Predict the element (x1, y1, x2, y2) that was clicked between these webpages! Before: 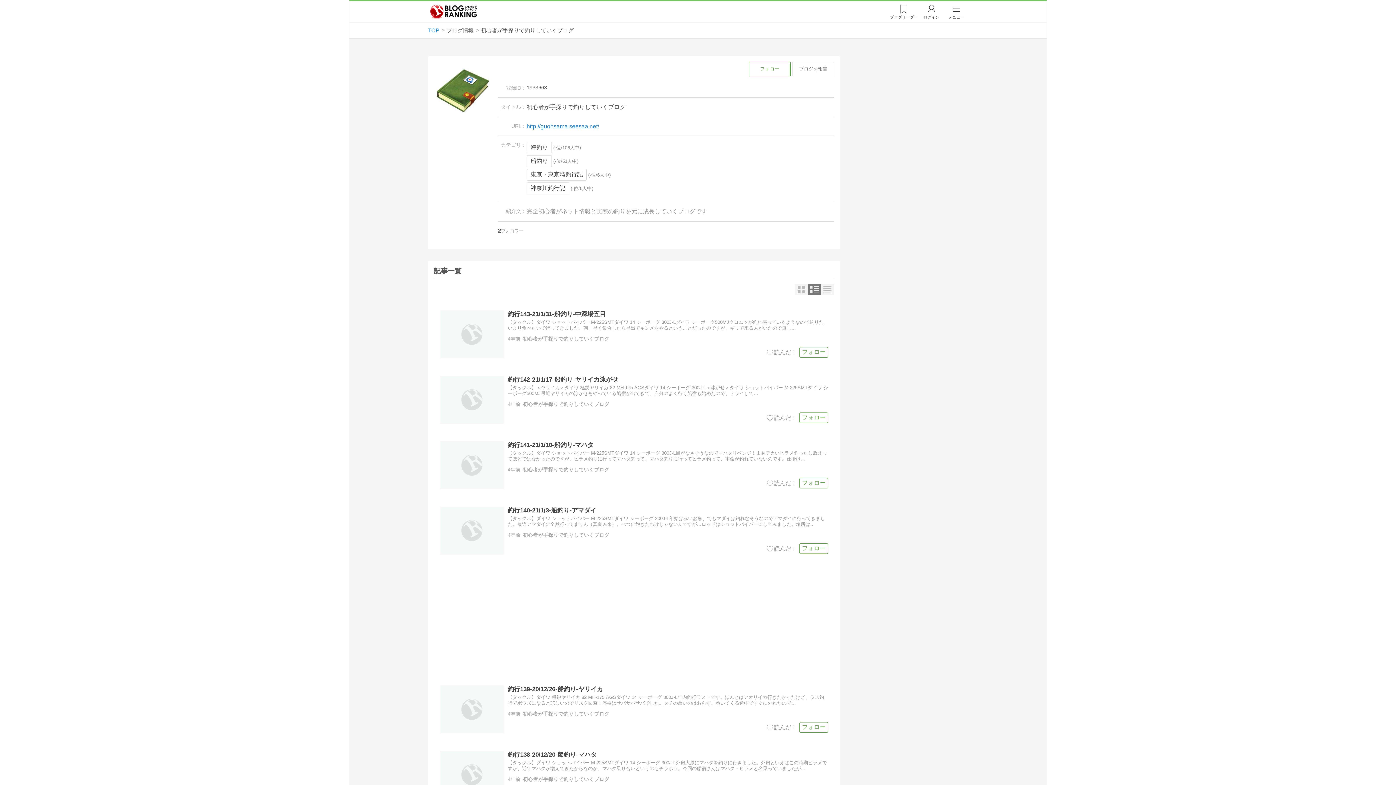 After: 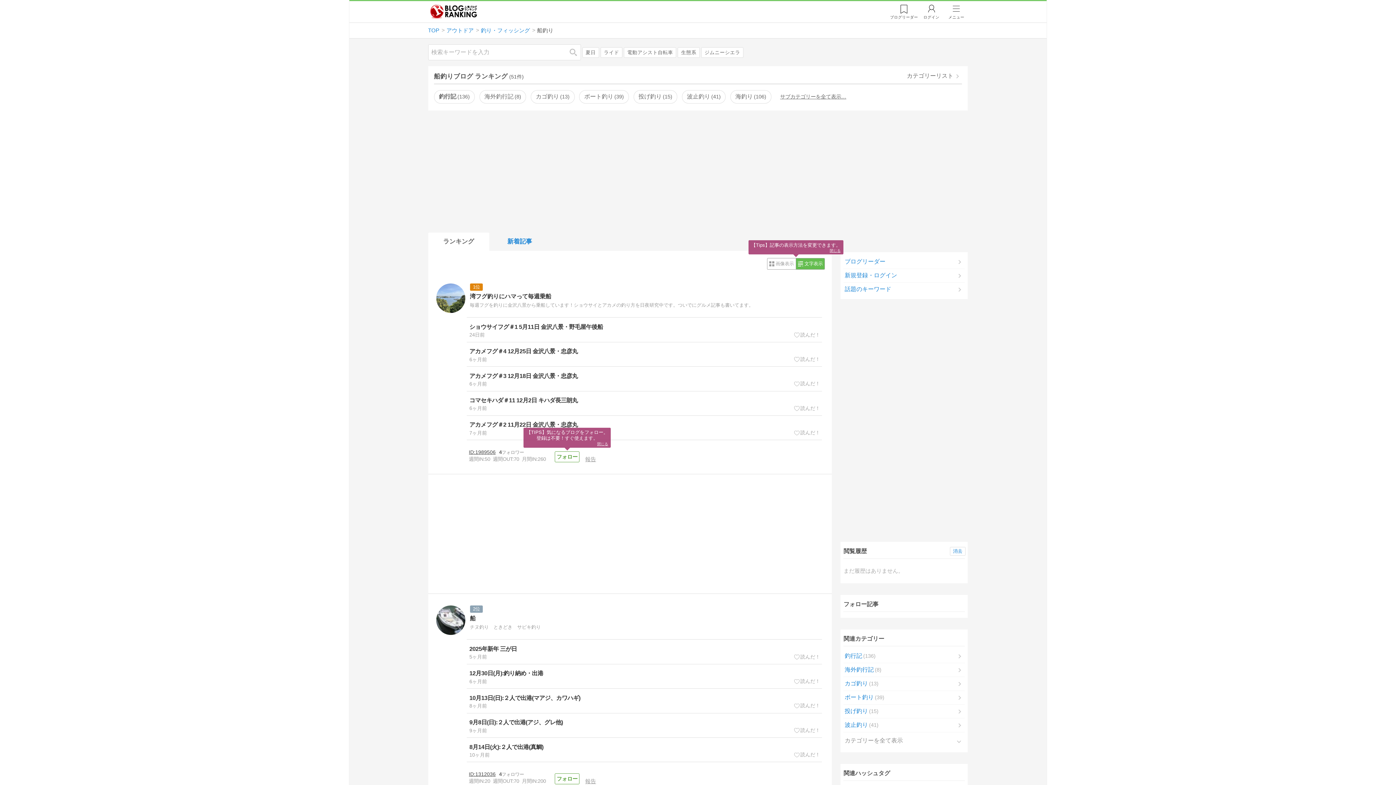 Action: bbox: (526, 155, 551, 167) label: 船釣り